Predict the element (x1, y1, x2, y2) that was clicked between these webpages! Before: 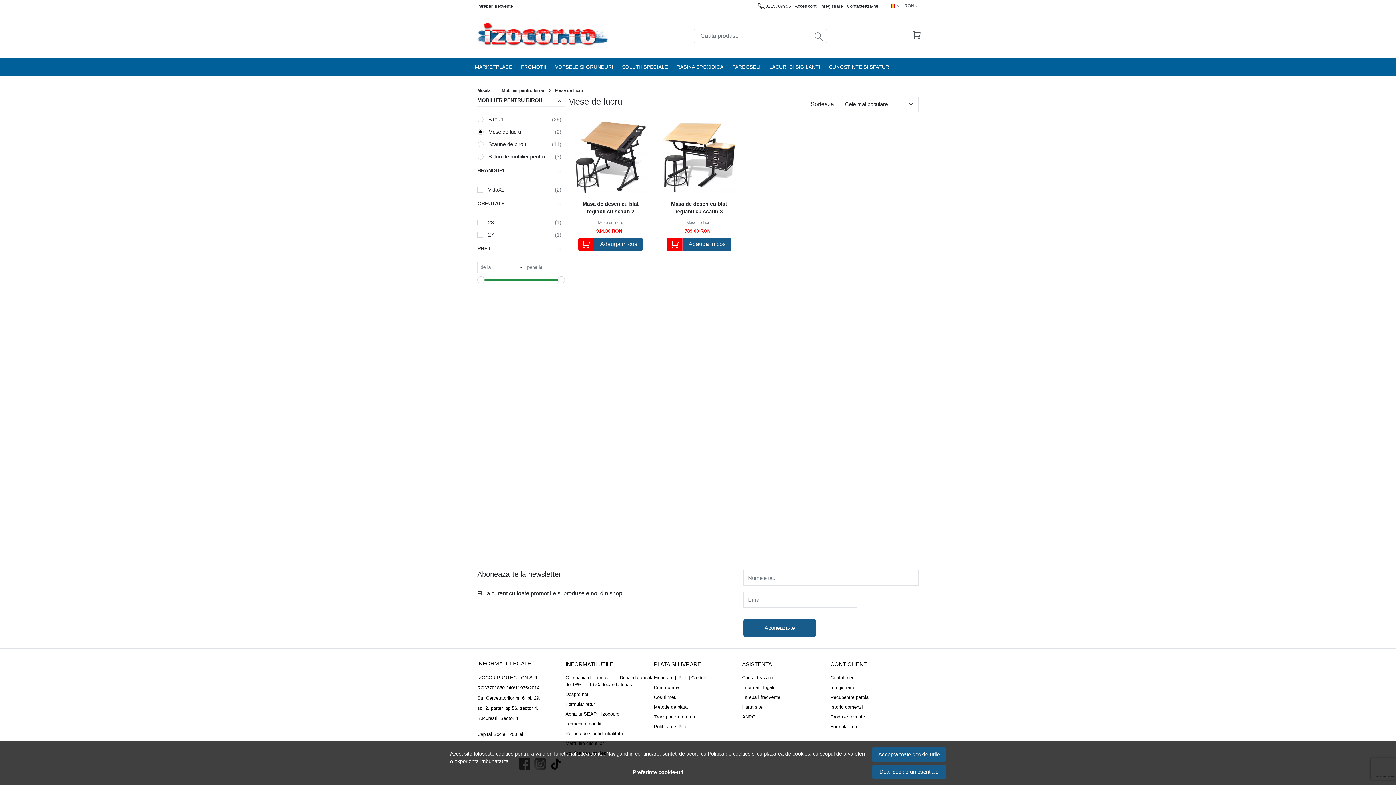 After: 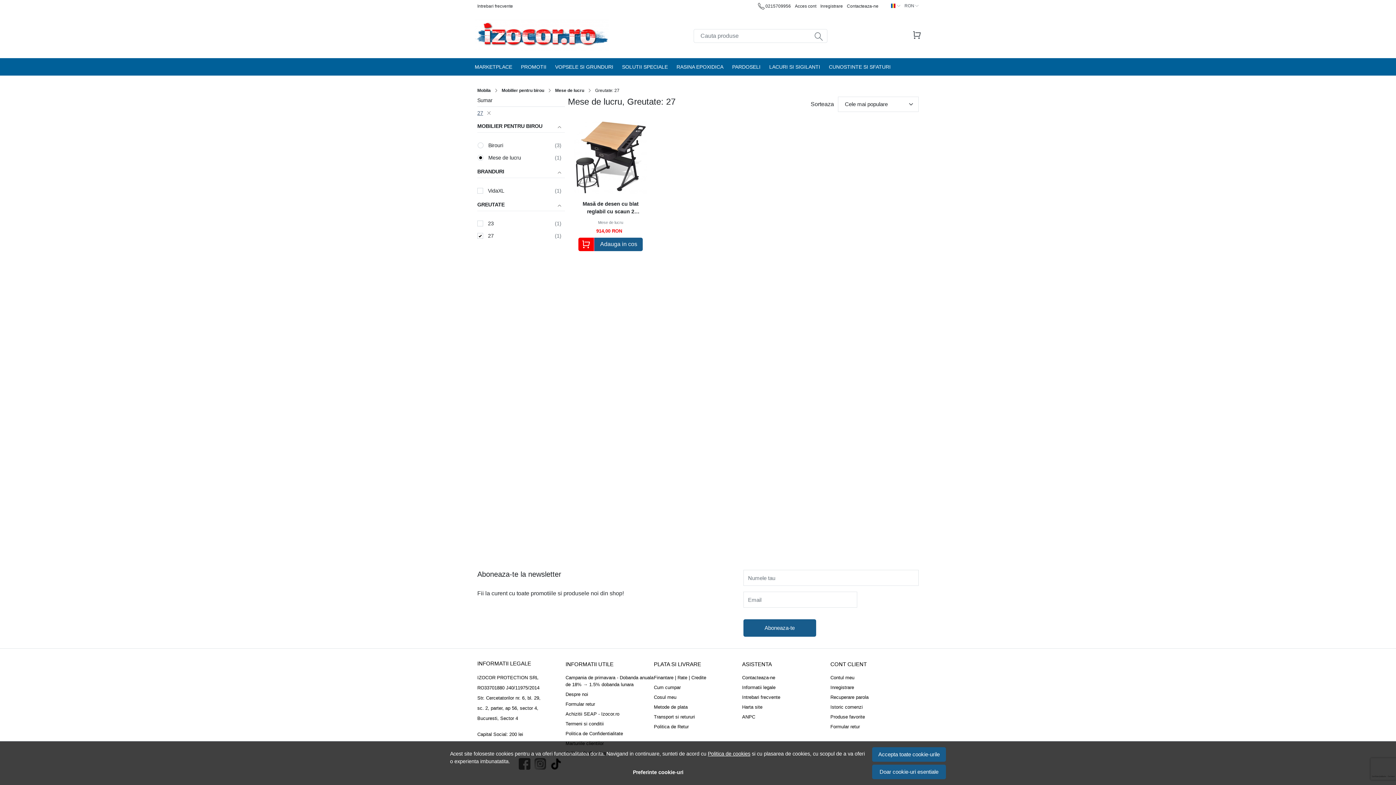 Action: label: 27 bbox: (485, 229, 493, 240)